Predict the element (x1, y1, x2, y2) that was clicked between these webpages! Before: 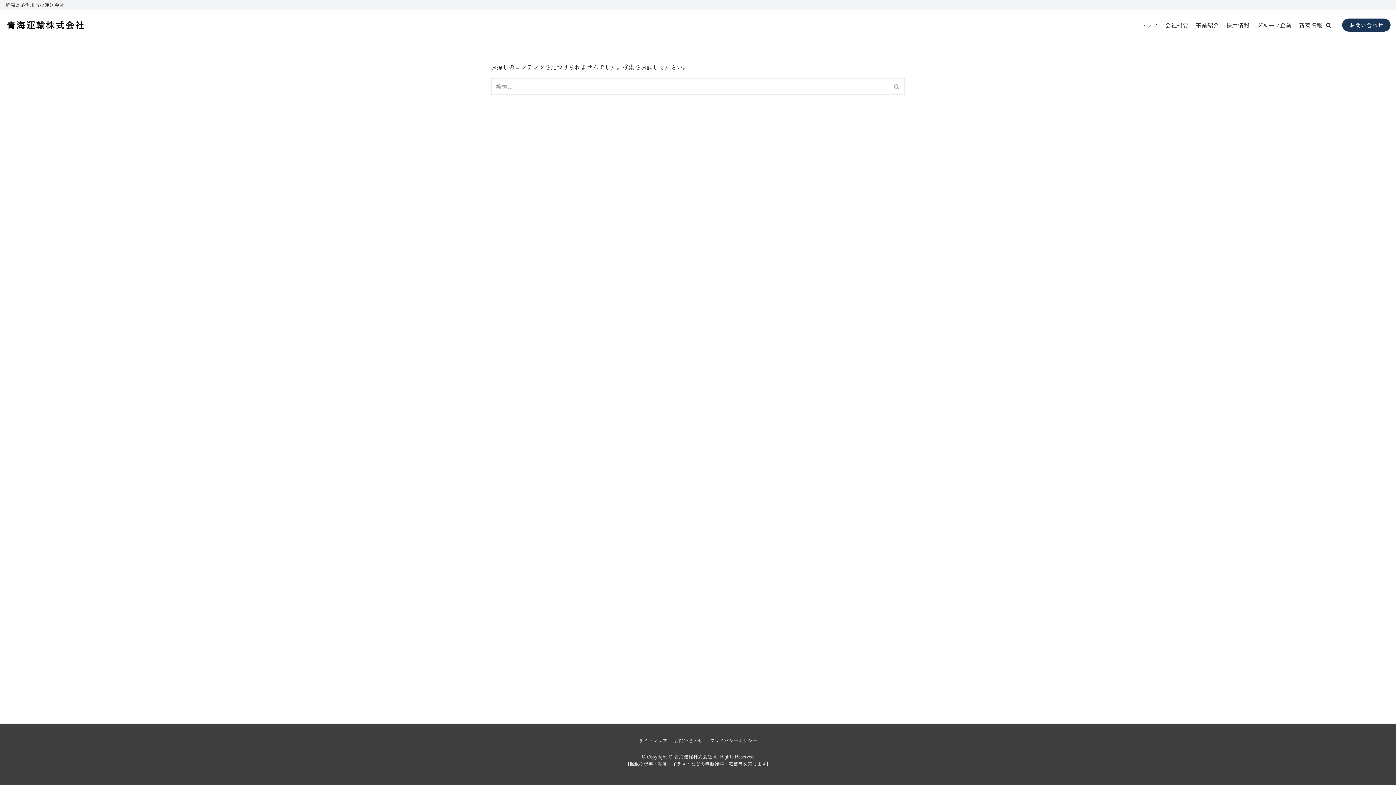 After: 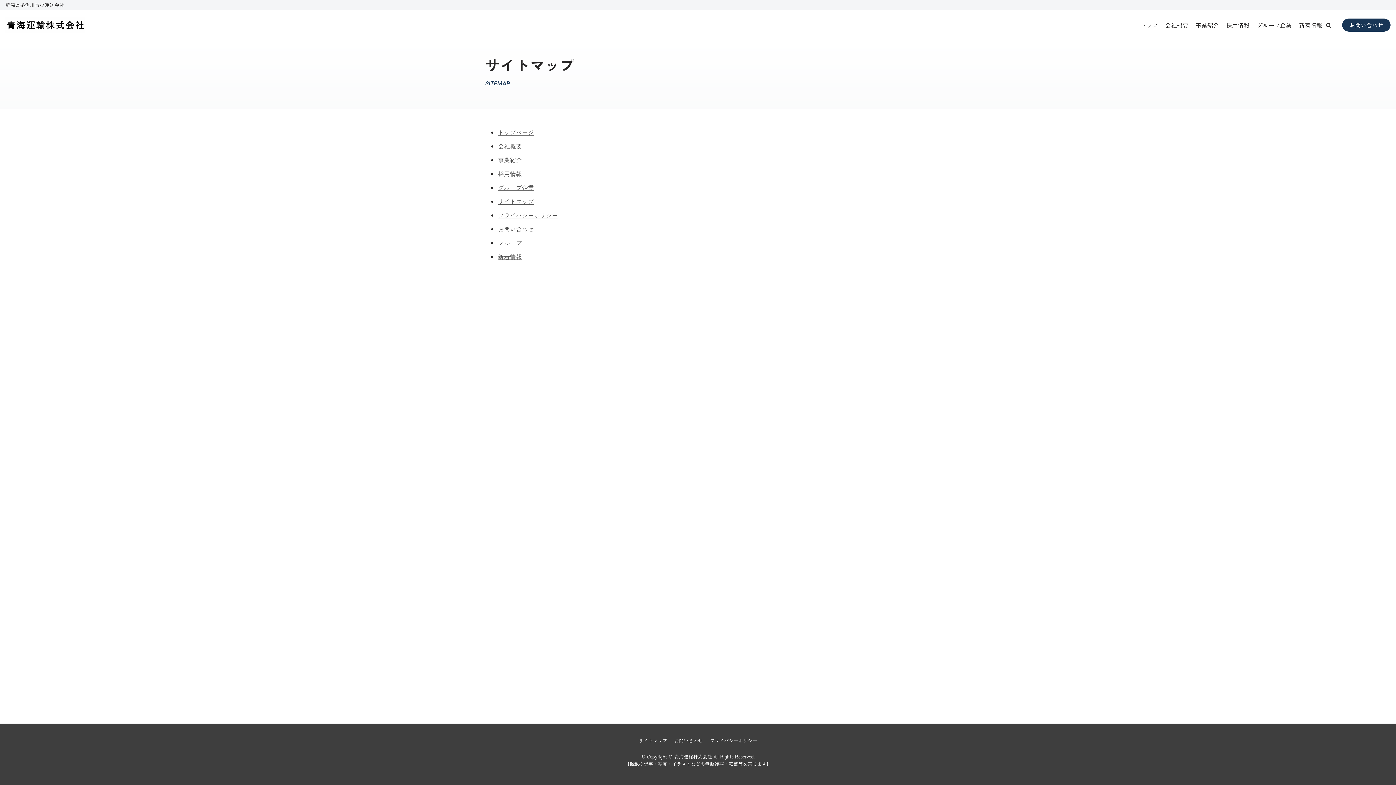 Action: bbox: (638, 737, 667, 744) label: サイトマップ